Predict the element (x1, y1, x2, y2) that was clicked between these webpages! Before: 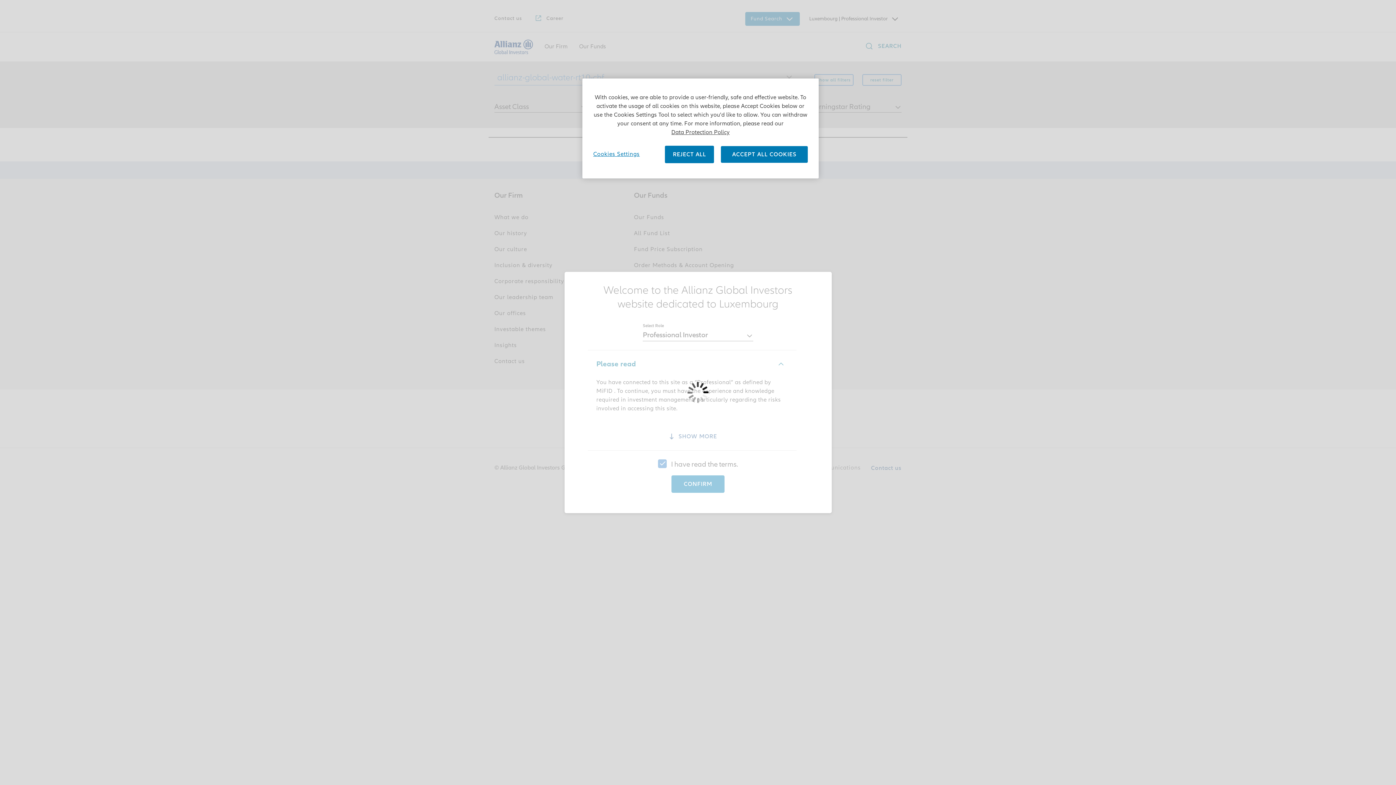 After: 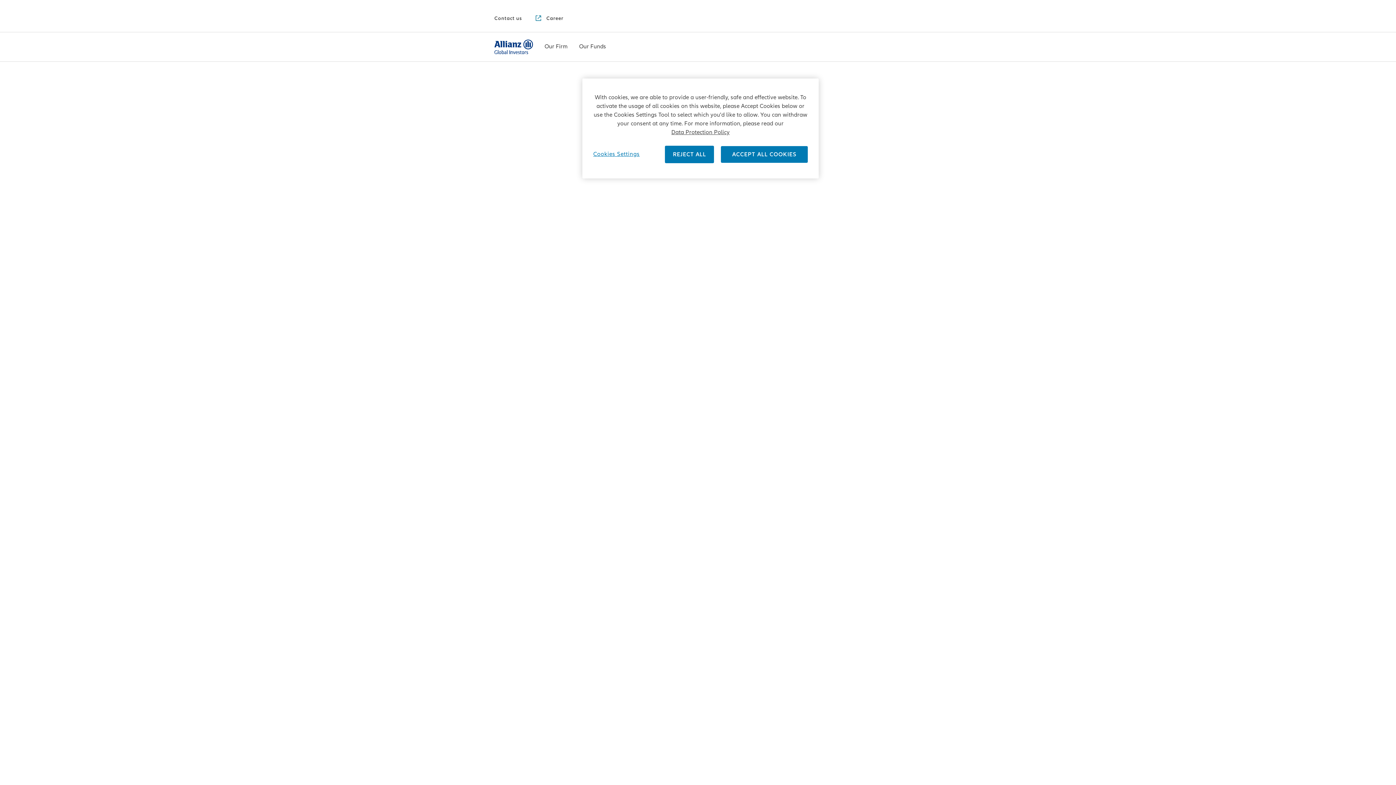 Action: label: More information about your privacy bbox: (671, 125, 729, 136)